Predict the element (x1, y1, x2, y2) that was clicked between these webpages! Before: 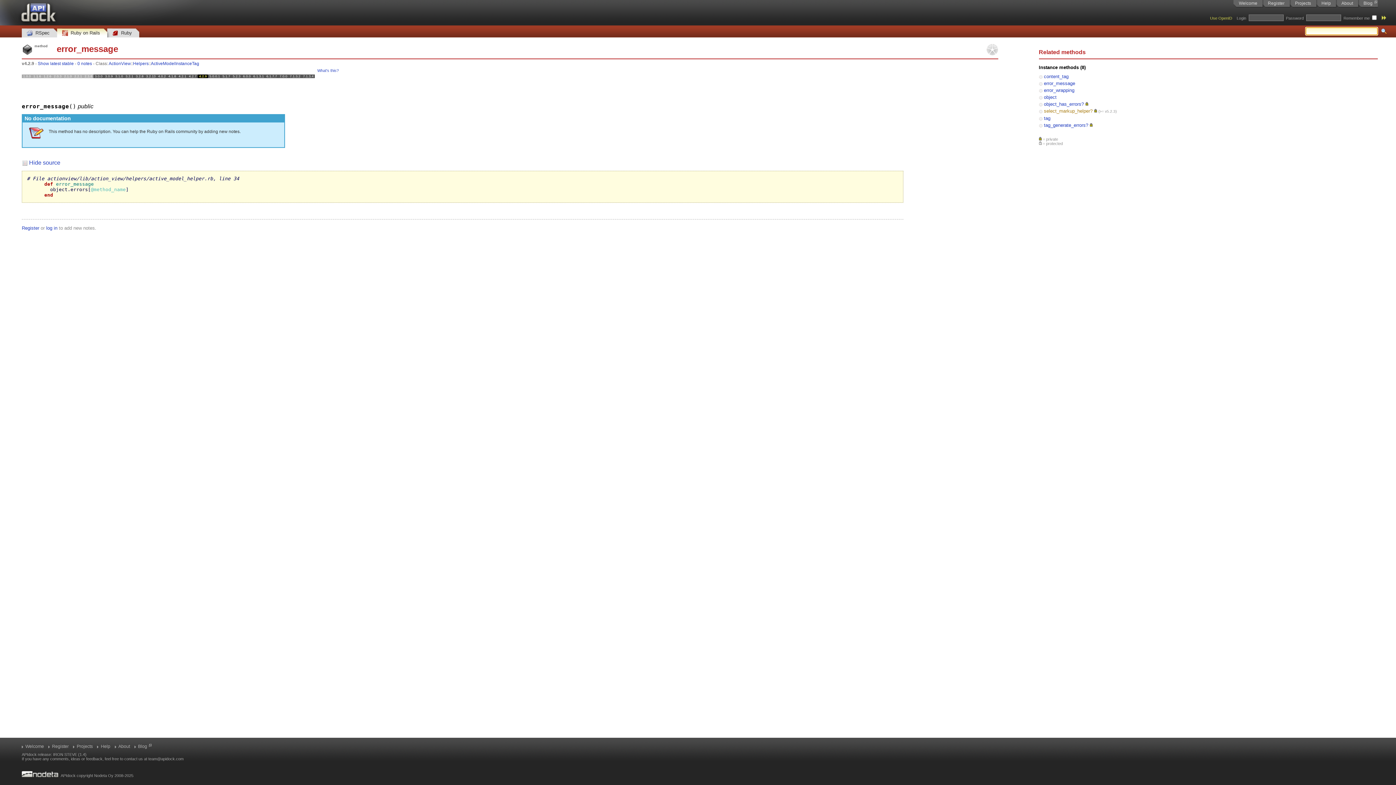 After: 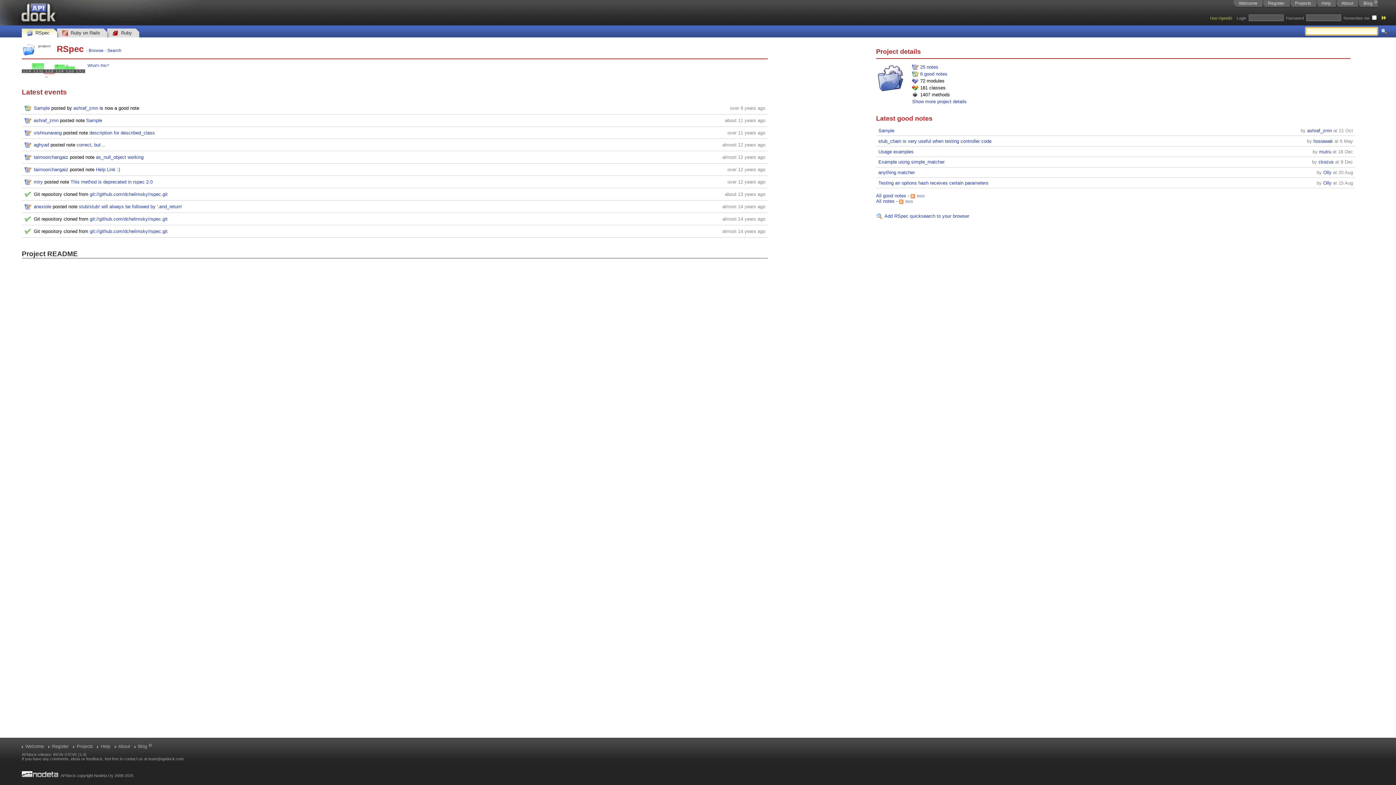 Action: label: RSpec bbox: (21, 26, 56, 37)